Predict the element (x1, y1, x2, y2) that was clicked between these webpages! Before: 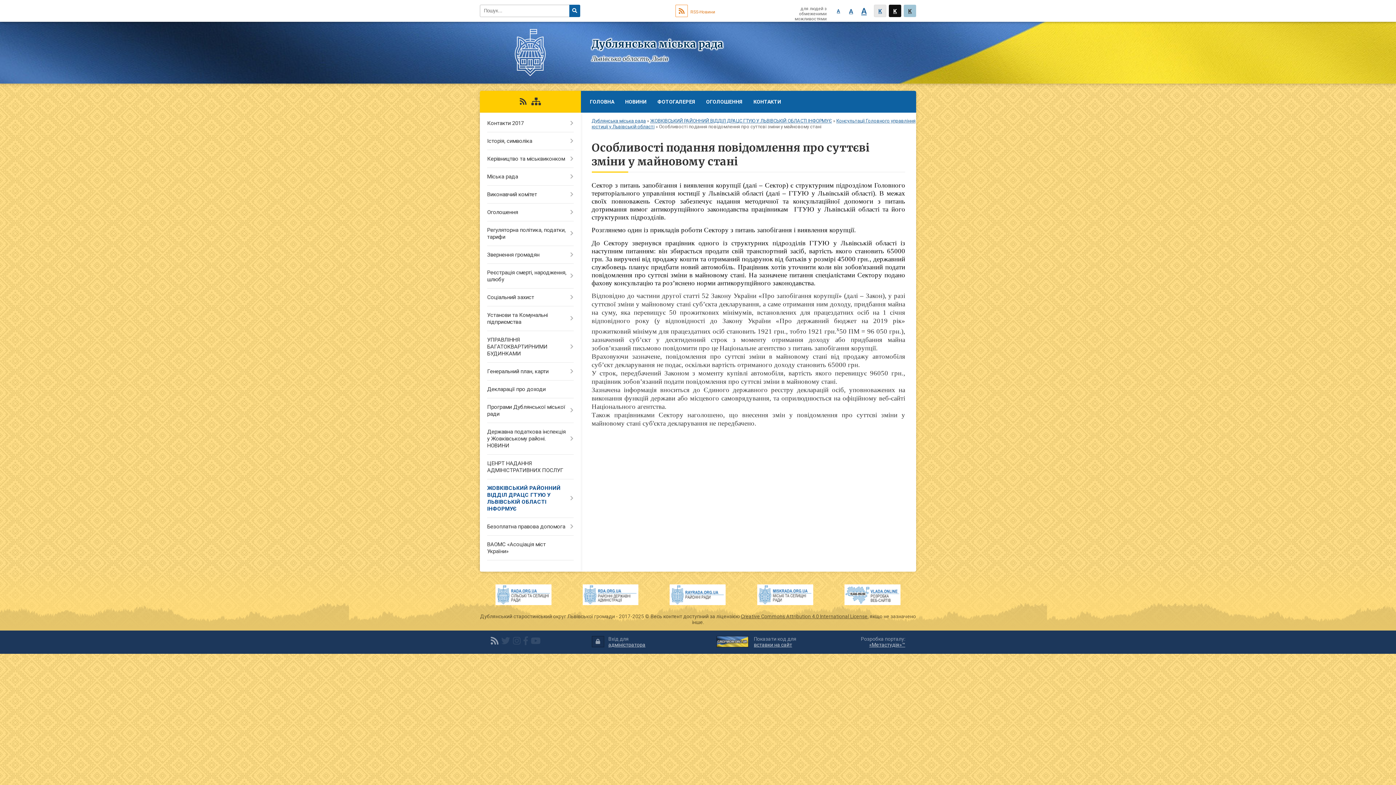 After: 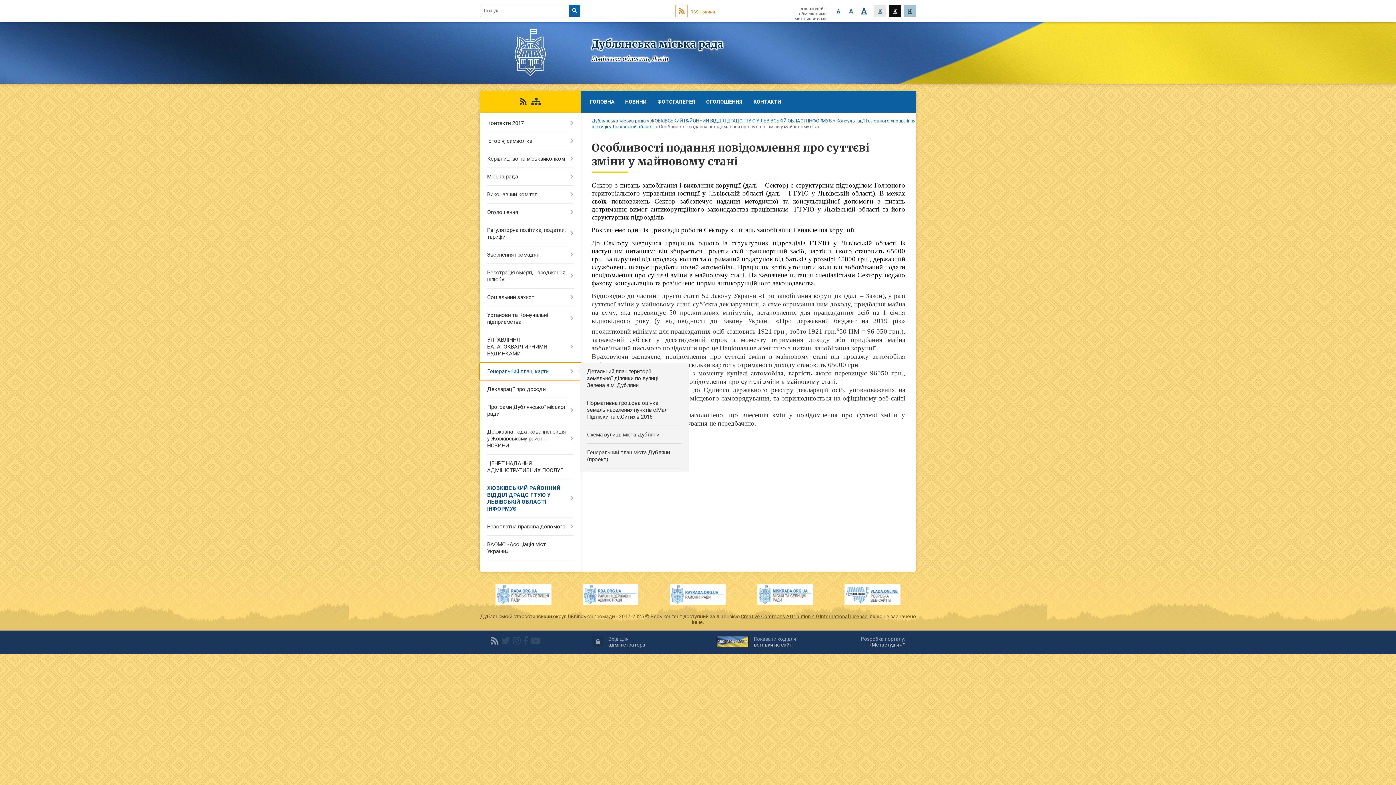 Action: bbox: (480, 362, 580, 380) label: Генеральний план, карти